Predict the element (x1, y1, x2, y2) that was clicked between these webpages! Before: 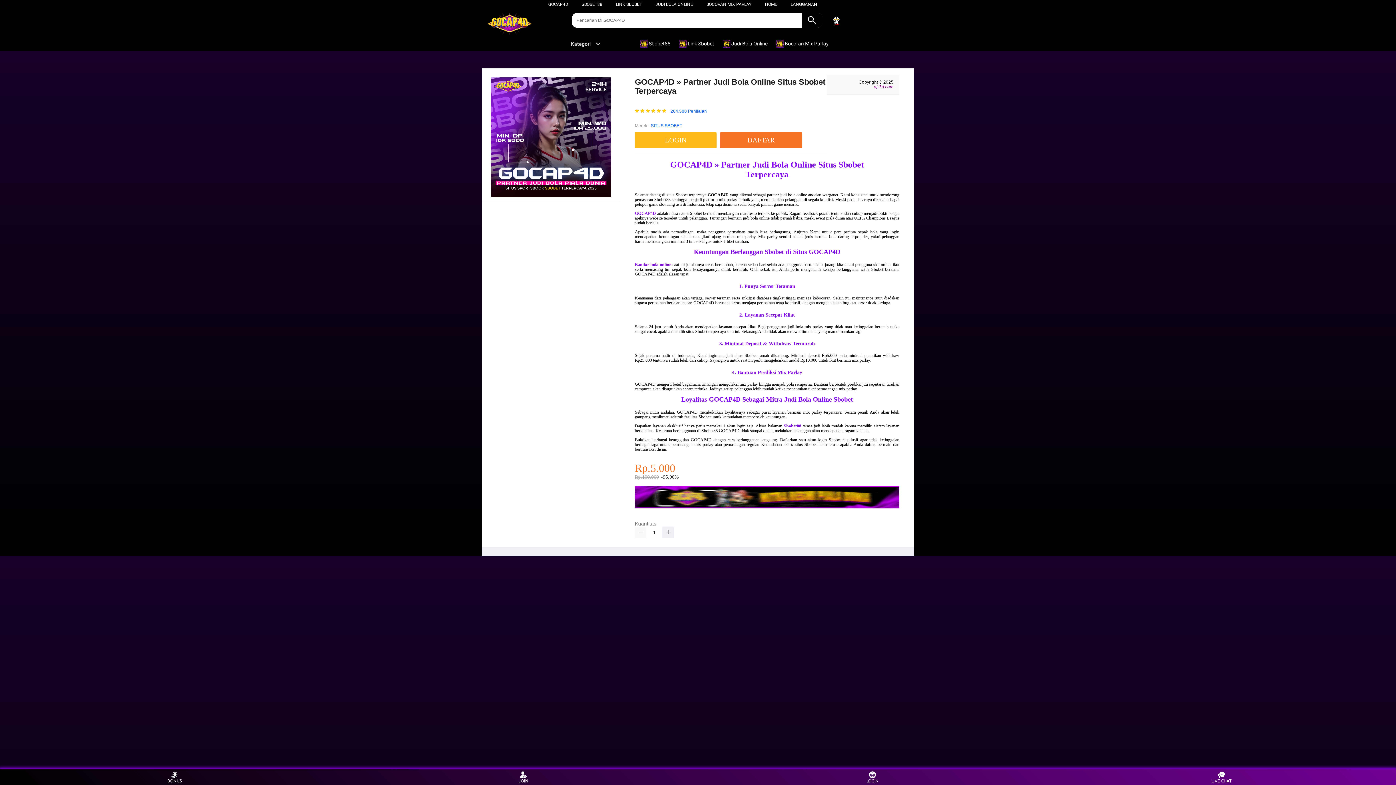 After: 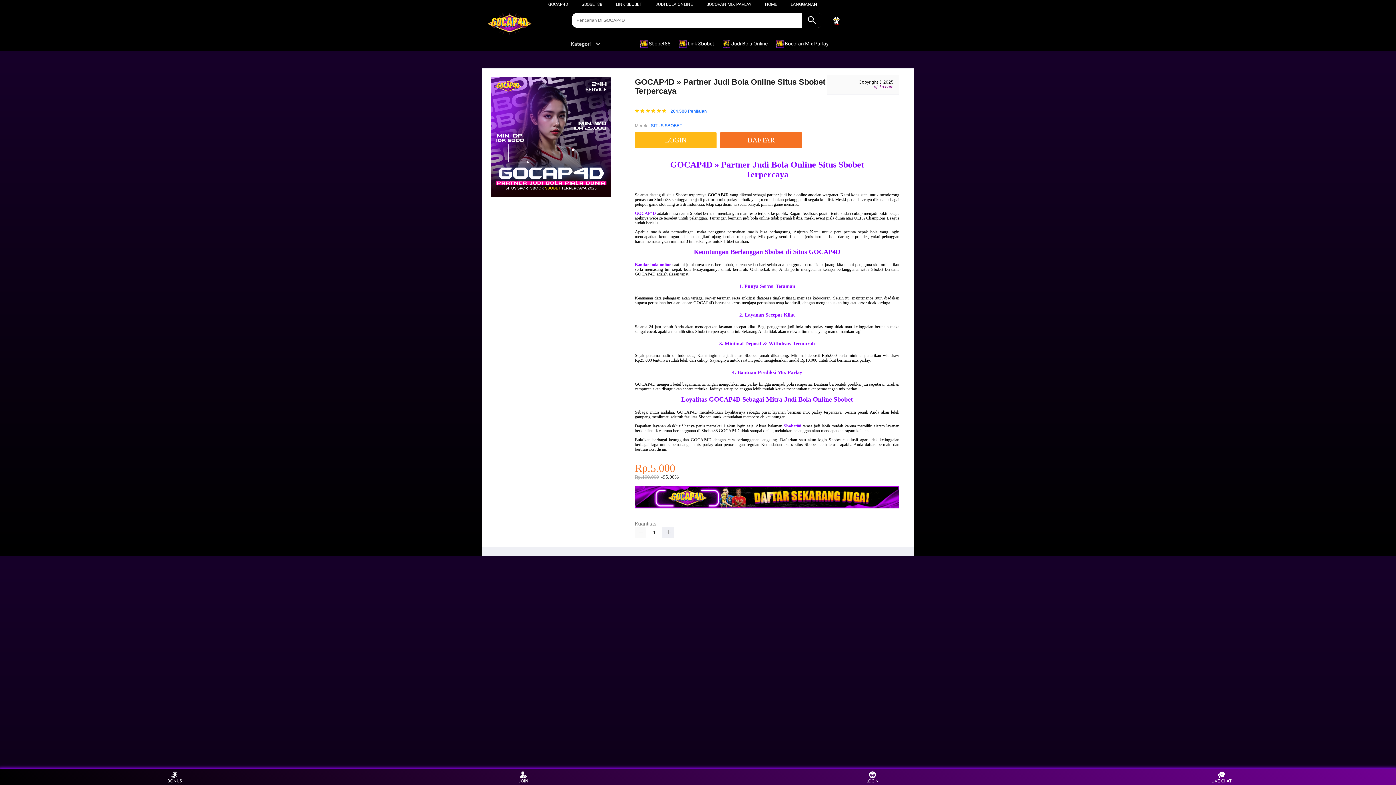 Action: label: LANGGANAN bbox: (790, 1, 817, 6)